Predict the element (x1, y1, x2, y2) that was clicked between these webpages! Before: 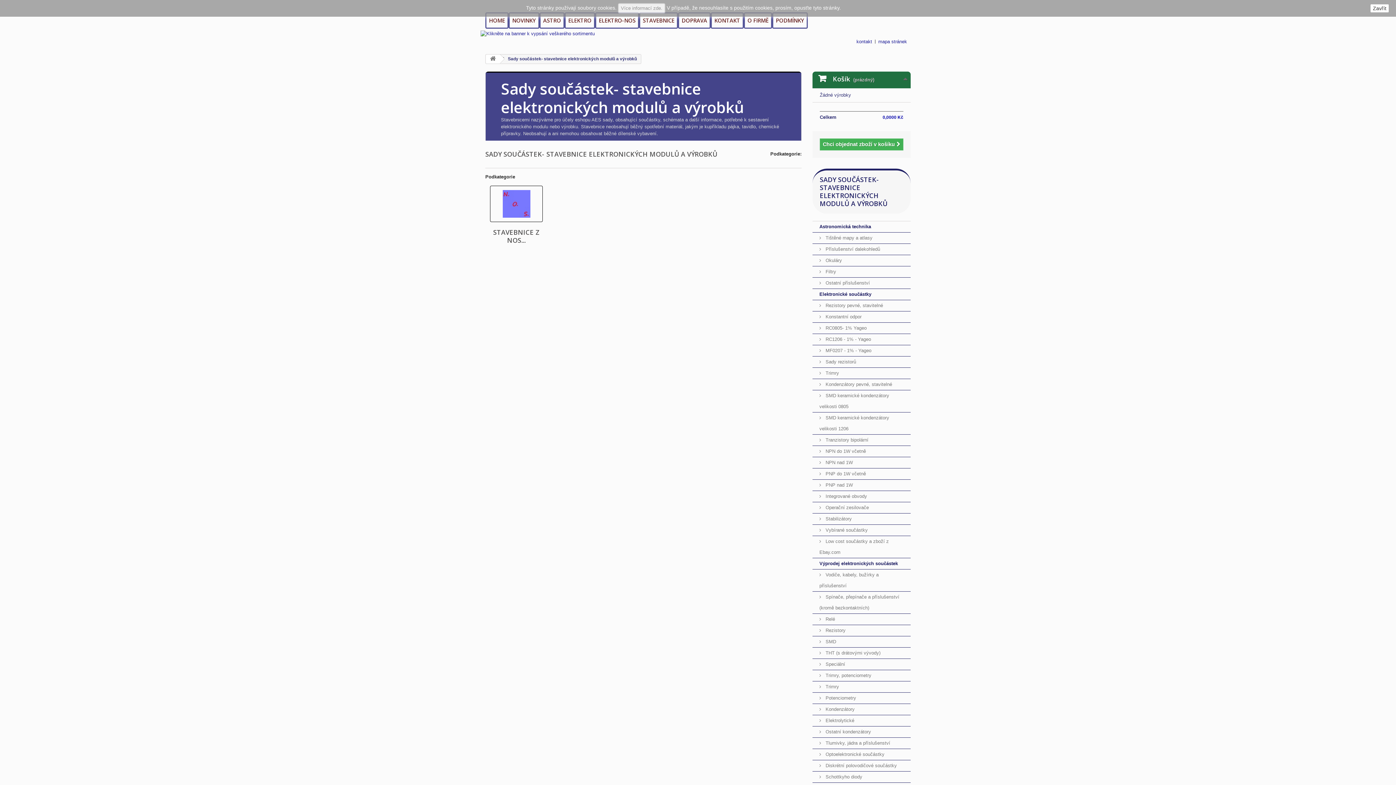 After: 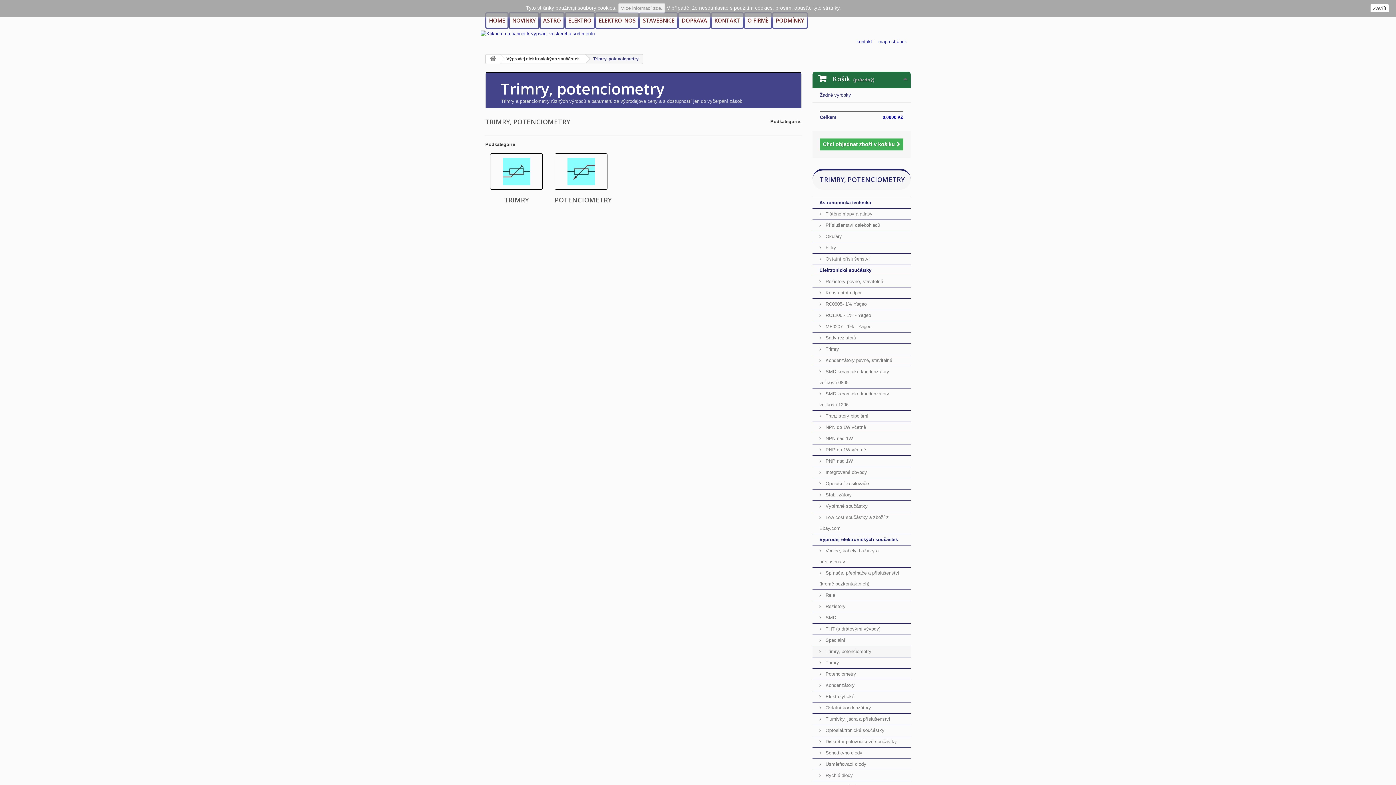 Action: label:  Trimry, potenciometry bbox: (812, 670, 910, 681)